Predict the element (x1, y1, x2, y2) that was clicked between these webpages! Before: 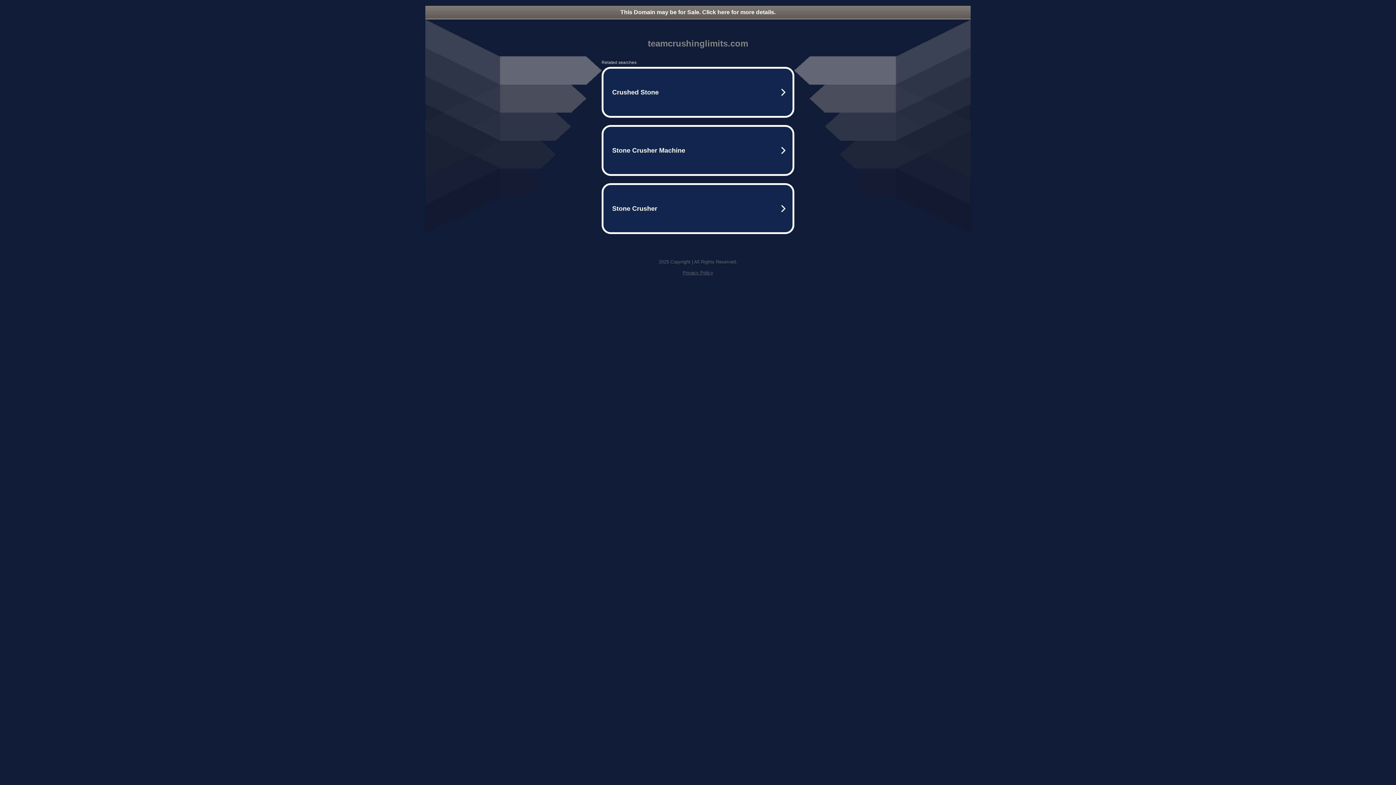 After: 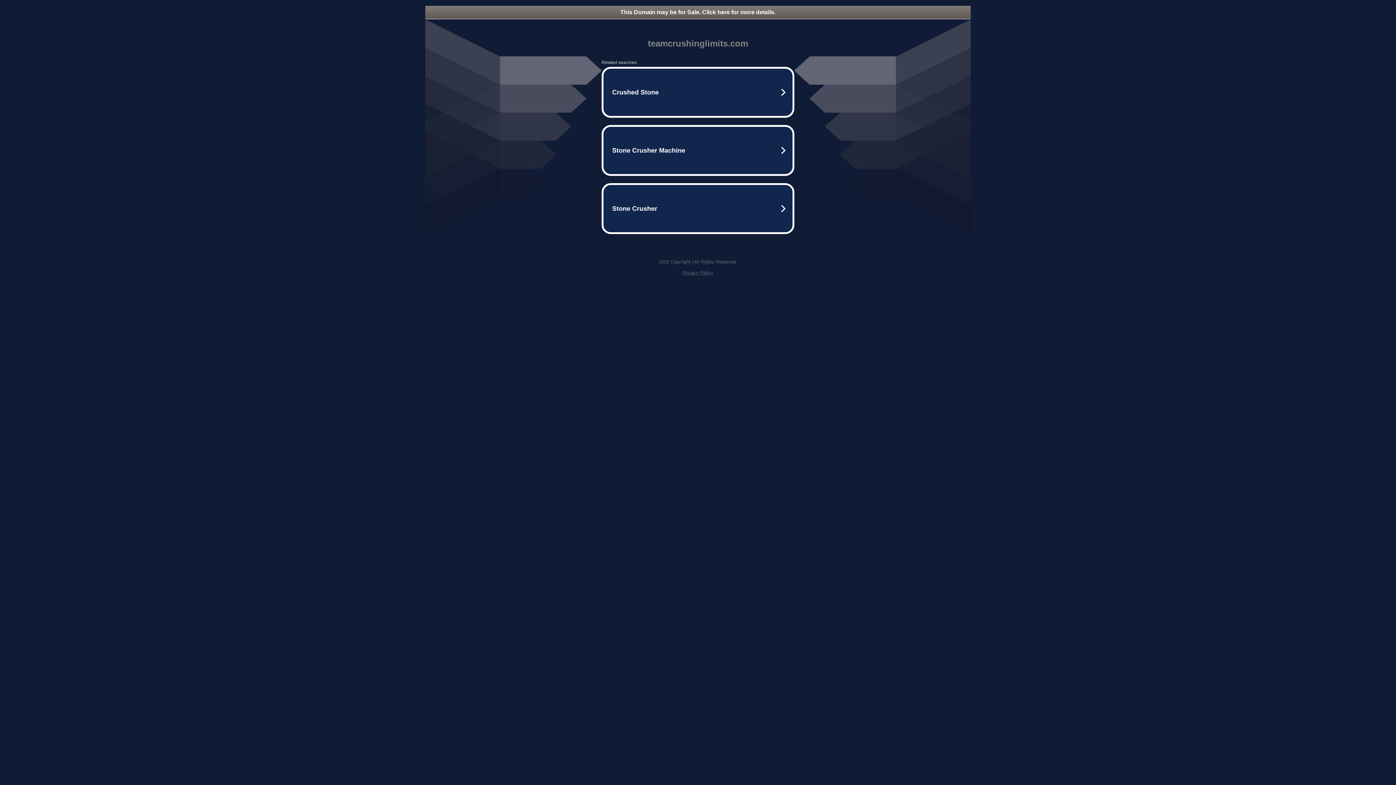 Action: bbox: (682, 270, 713, 275) label: Privacy Policy